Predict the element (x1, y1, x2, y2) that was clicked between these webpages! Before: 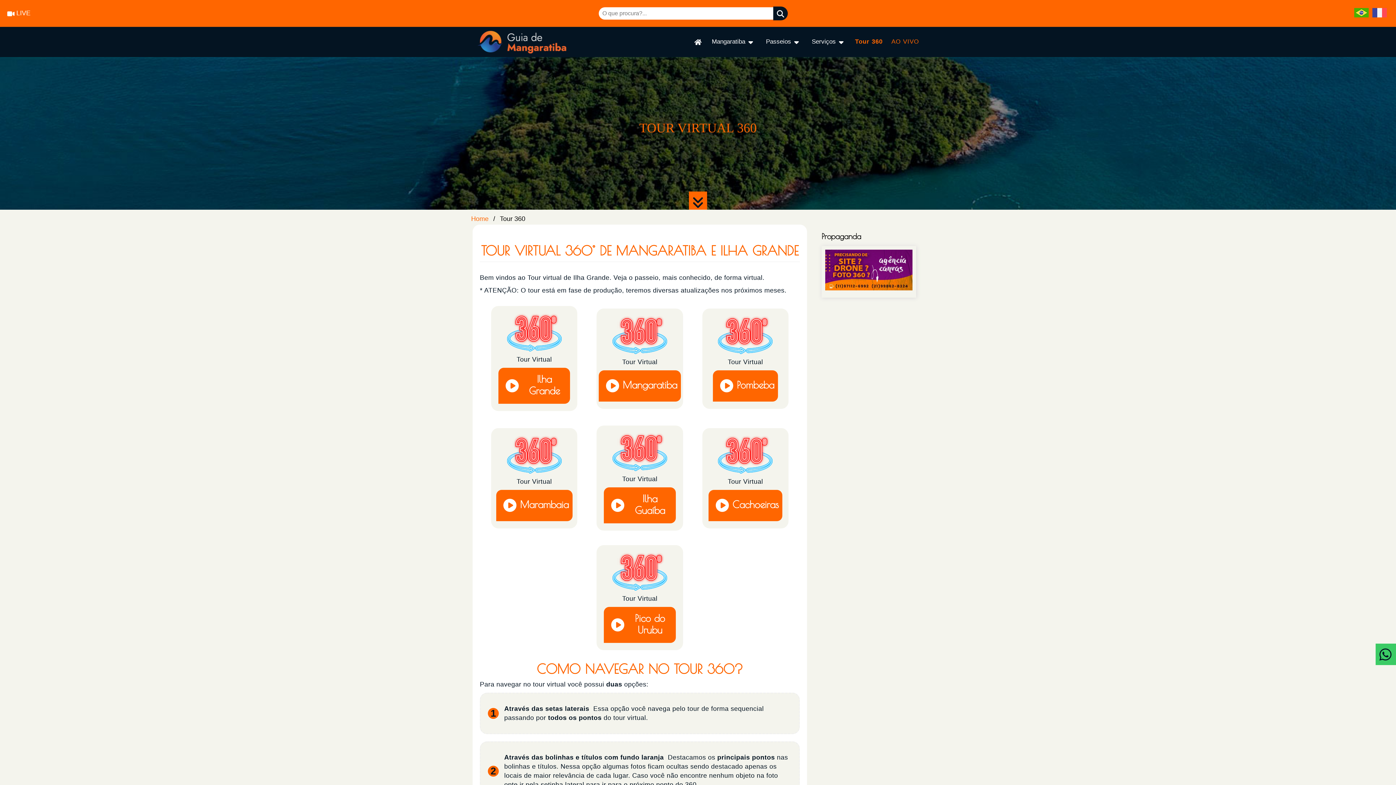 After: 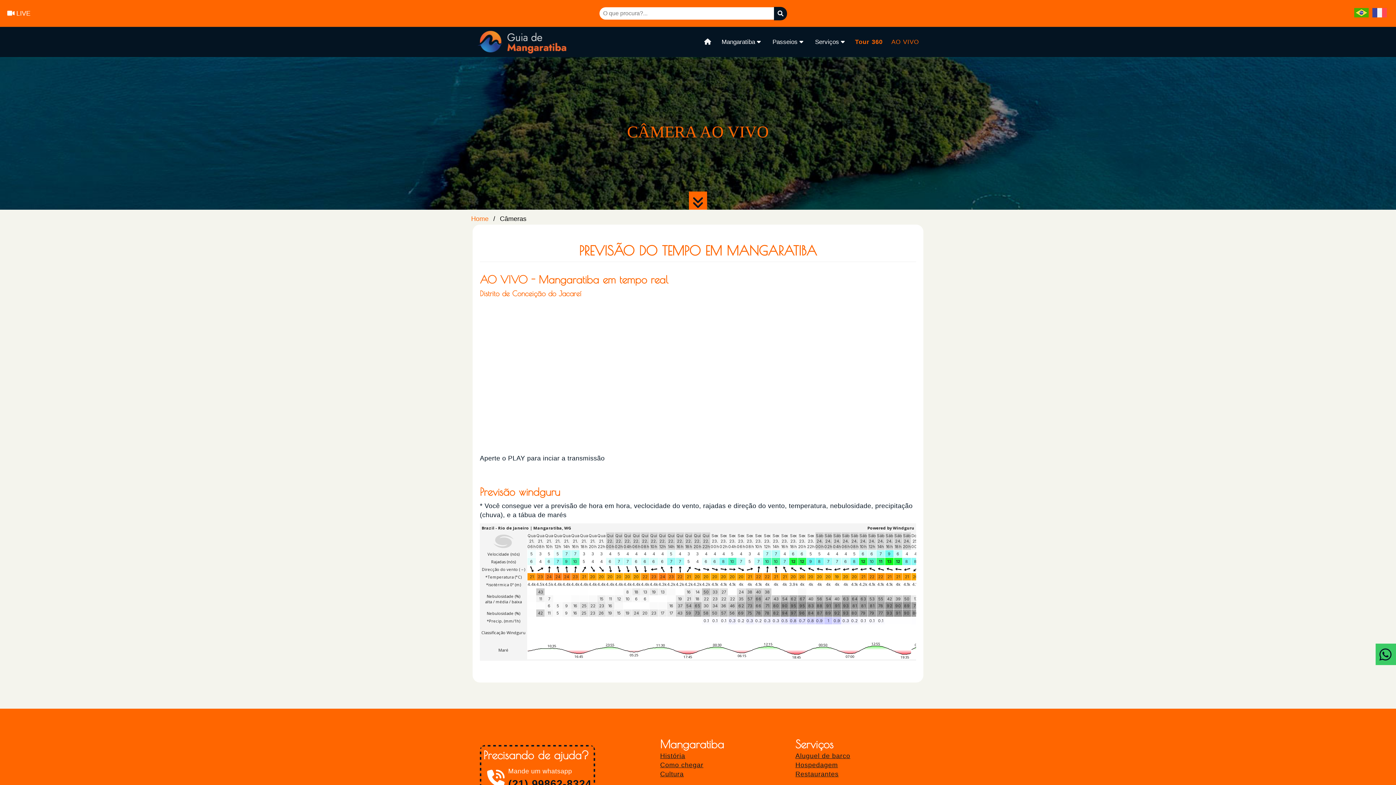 Action: bbox: (7, 9, 30, 16) label:  LIVE